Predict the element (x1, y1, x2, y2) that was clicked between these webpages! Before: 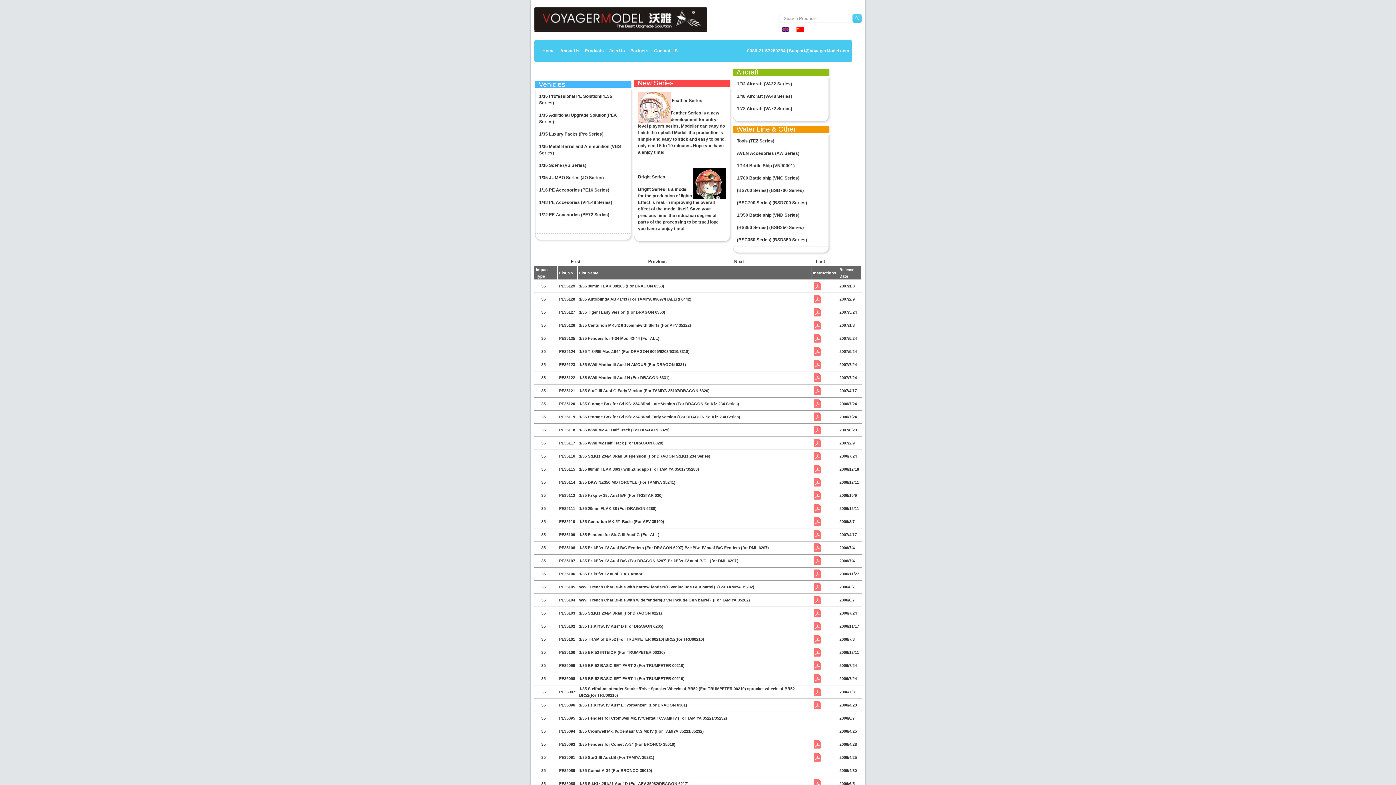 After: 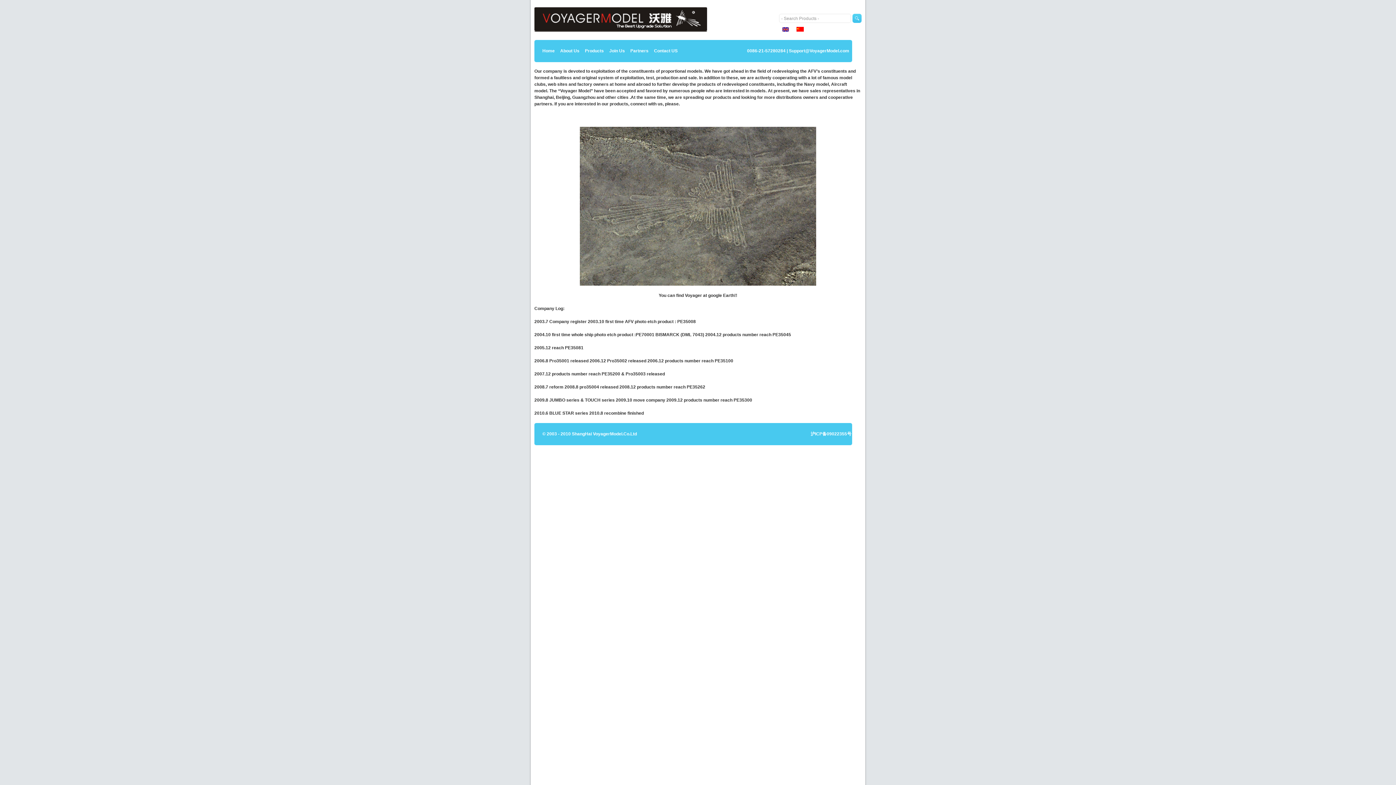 Action: label: About Us bbox: (560, 48, 579, 53)